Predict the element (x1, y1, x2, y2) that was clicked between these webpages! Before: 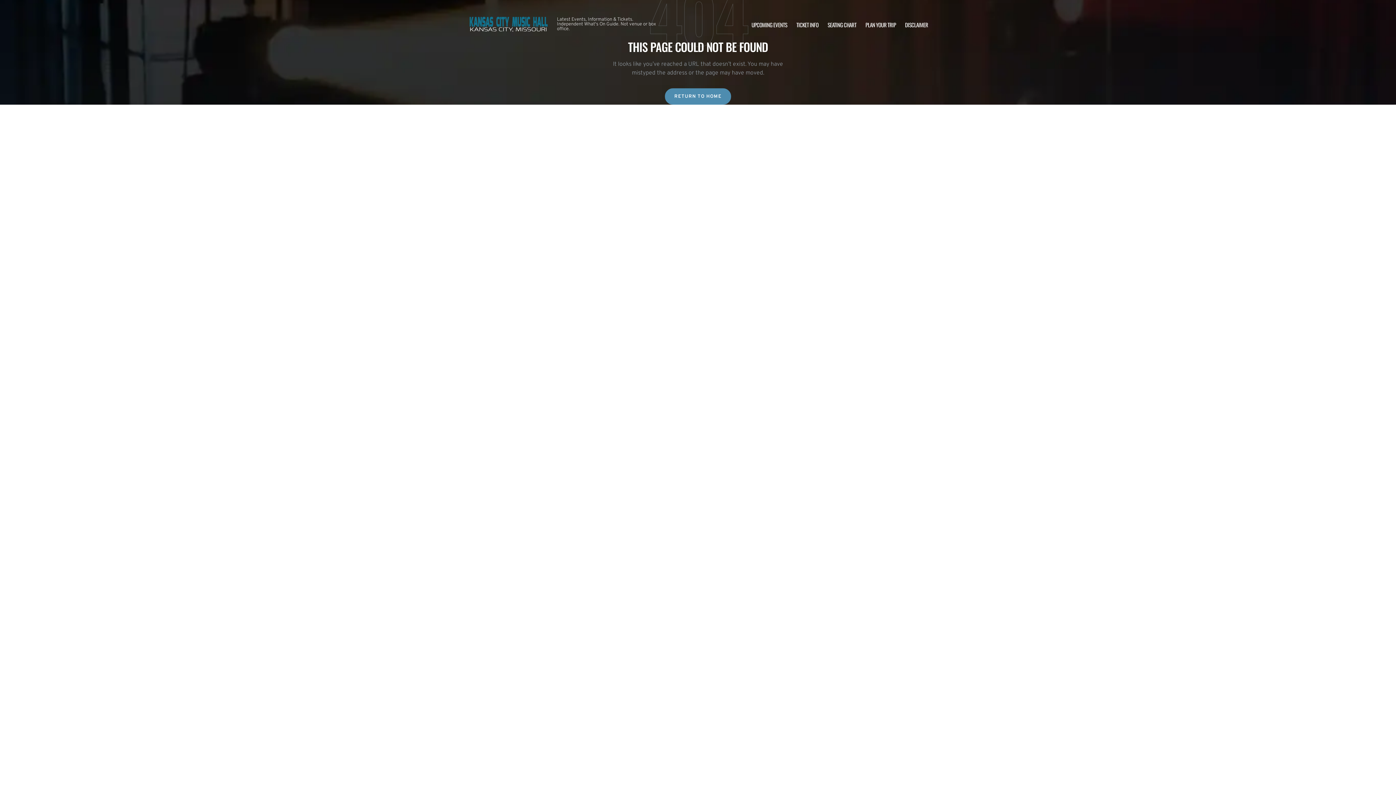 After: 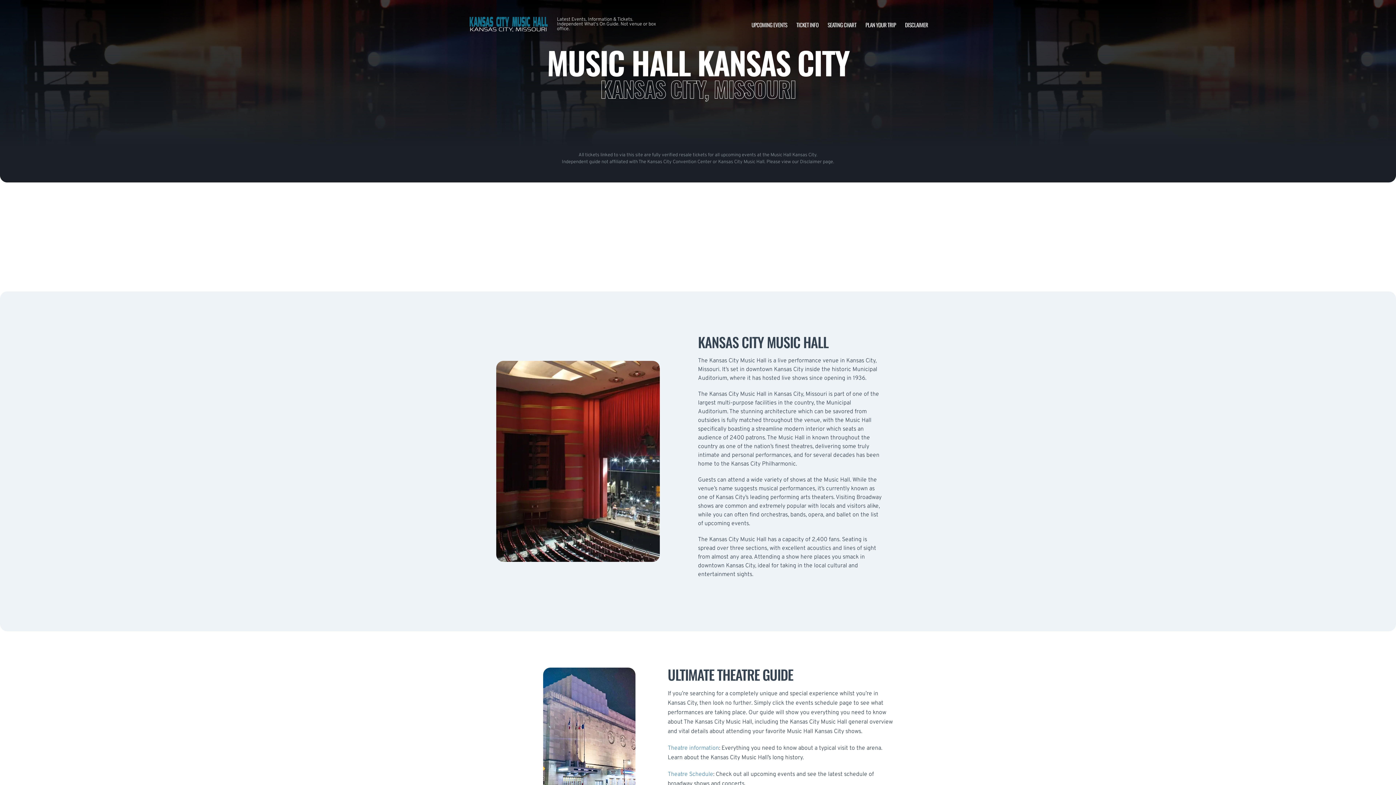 Action: bbox: (468, 10, 549, 38)